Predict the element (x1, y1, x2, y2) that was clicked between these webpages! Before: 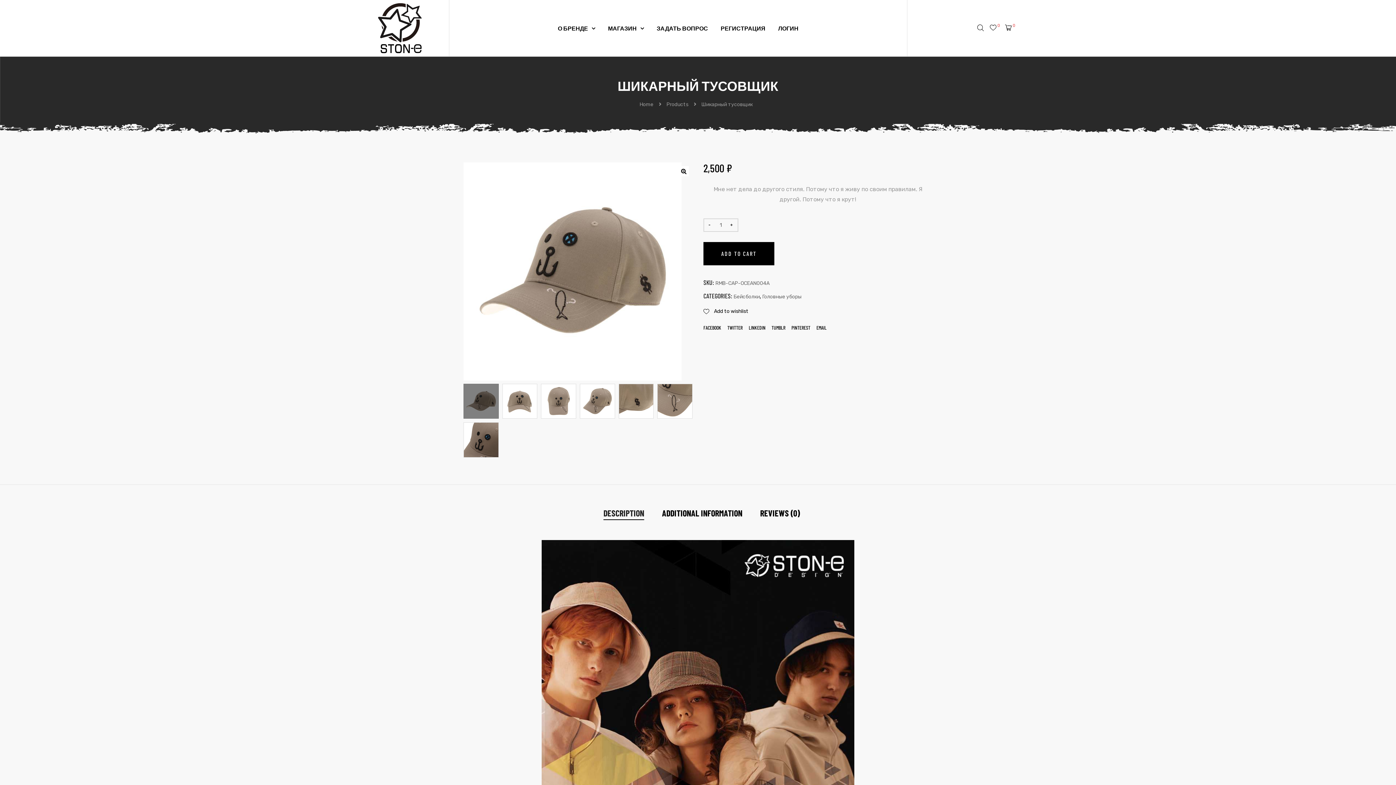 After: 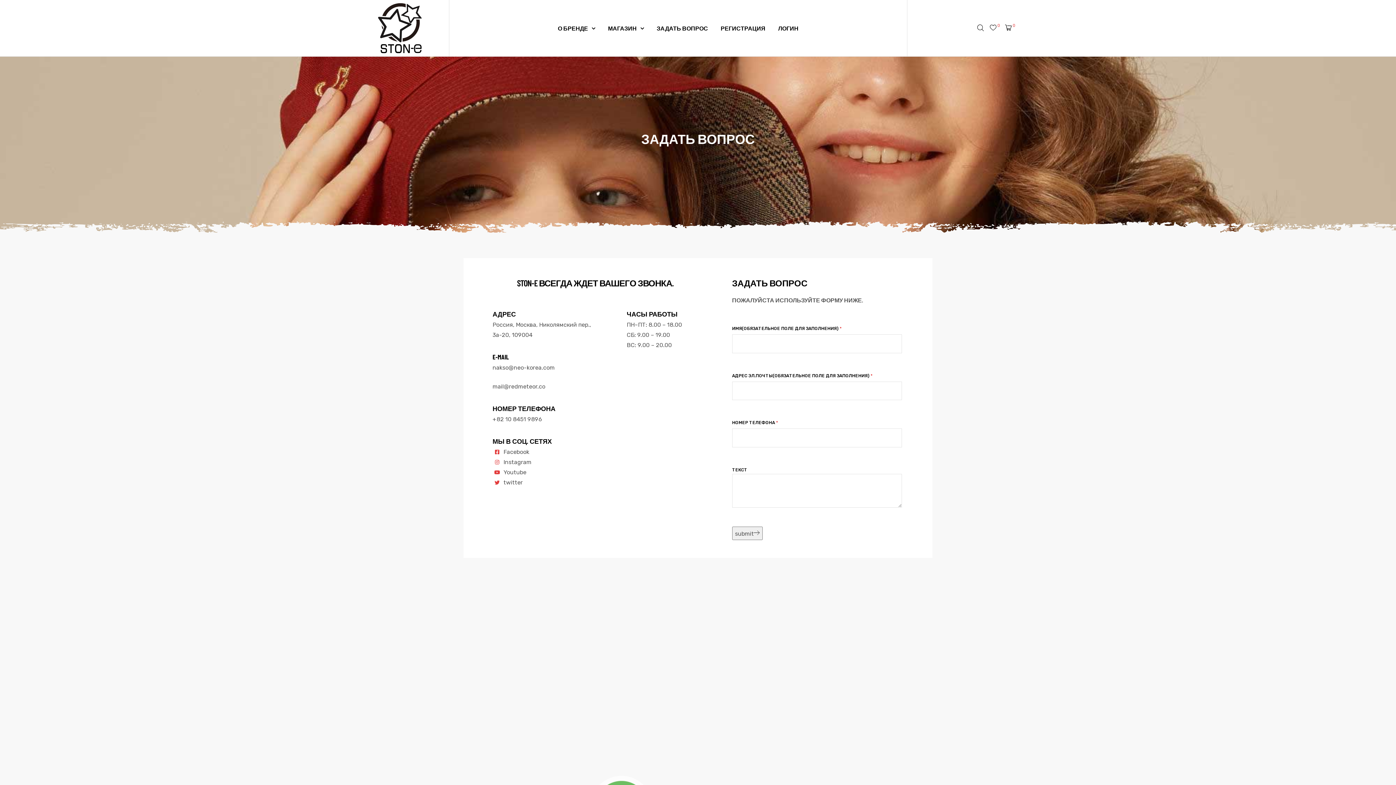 Action: bbox: (656, 19, 708, 37) label: ЗАДАТЬ ВОПРОС